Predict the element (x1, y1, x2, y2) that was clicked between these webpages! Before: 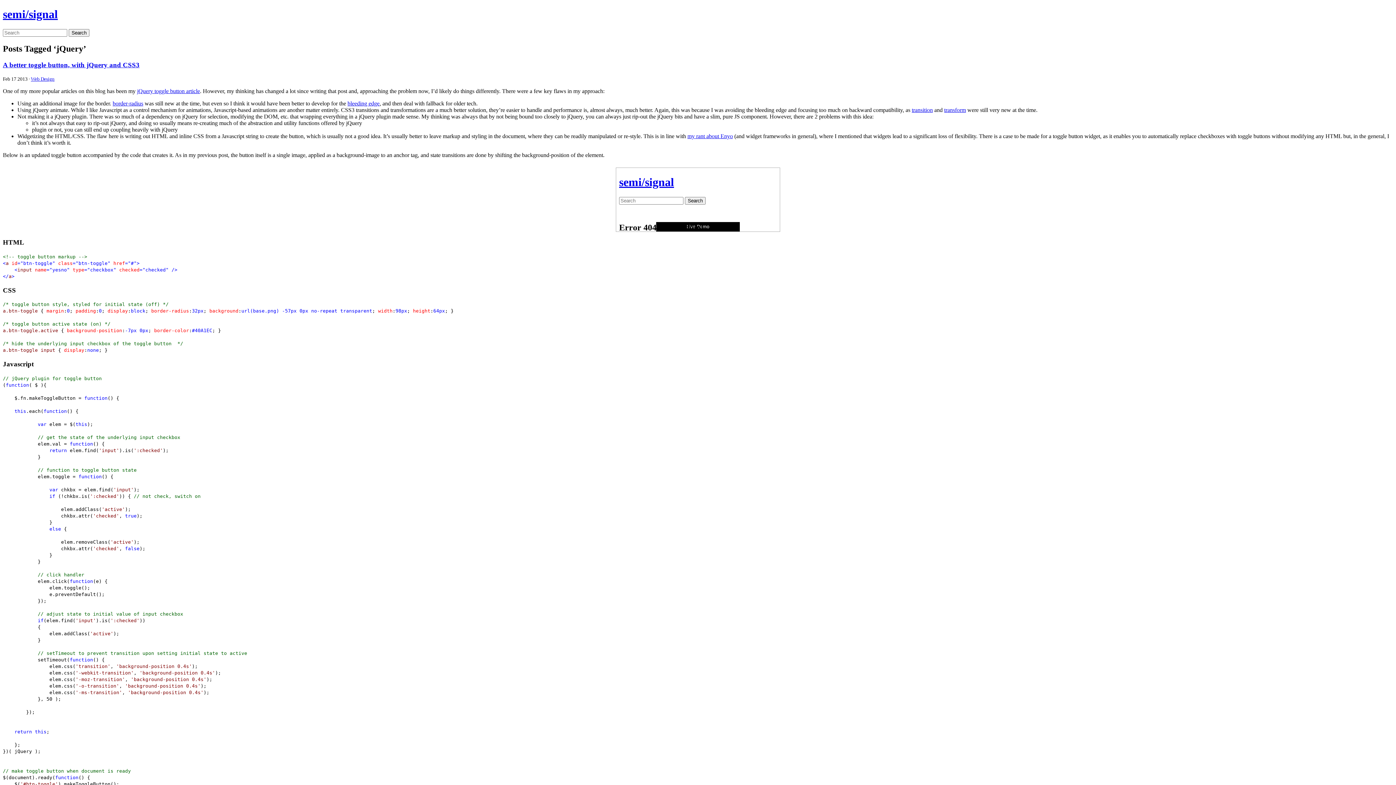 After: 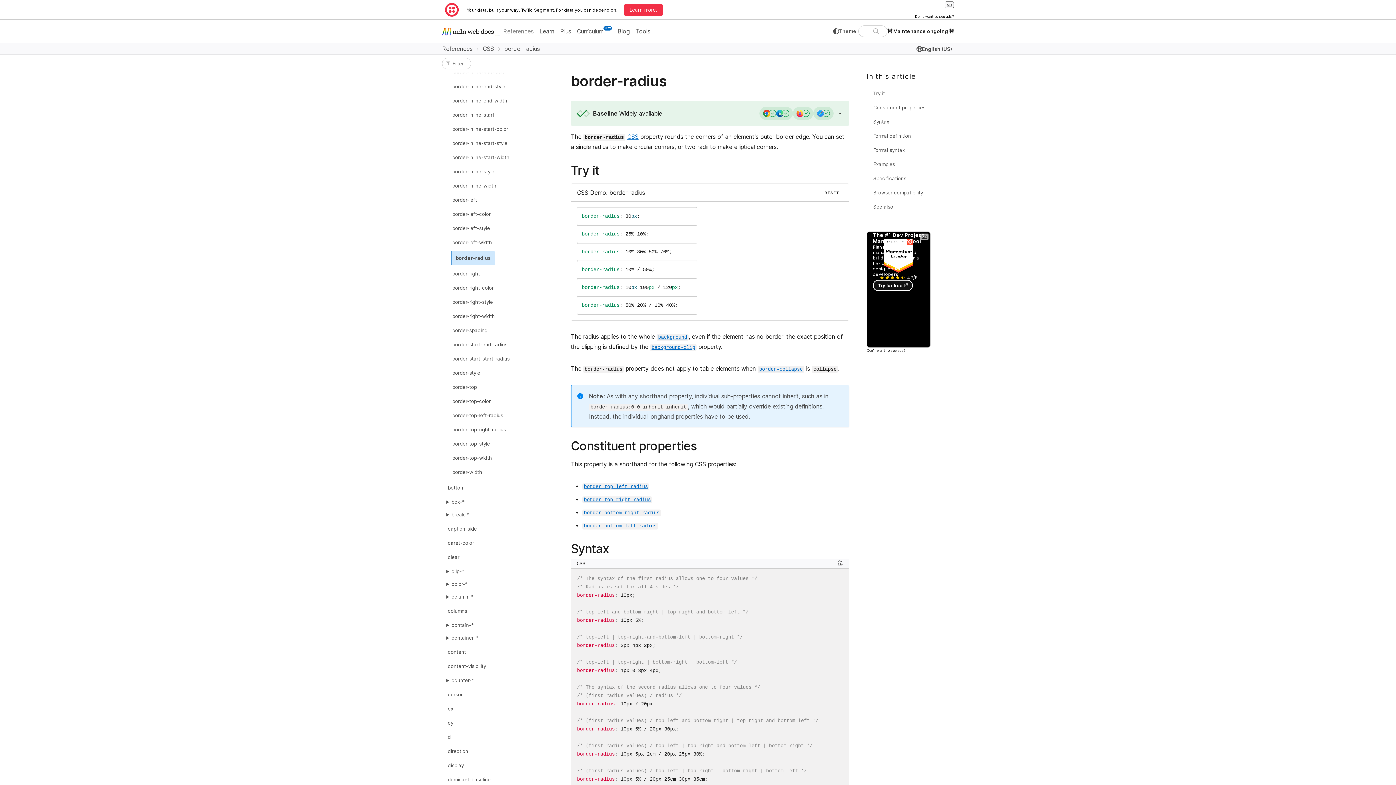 Action: bbox: (112, 100, 143, 106) label: border-radius